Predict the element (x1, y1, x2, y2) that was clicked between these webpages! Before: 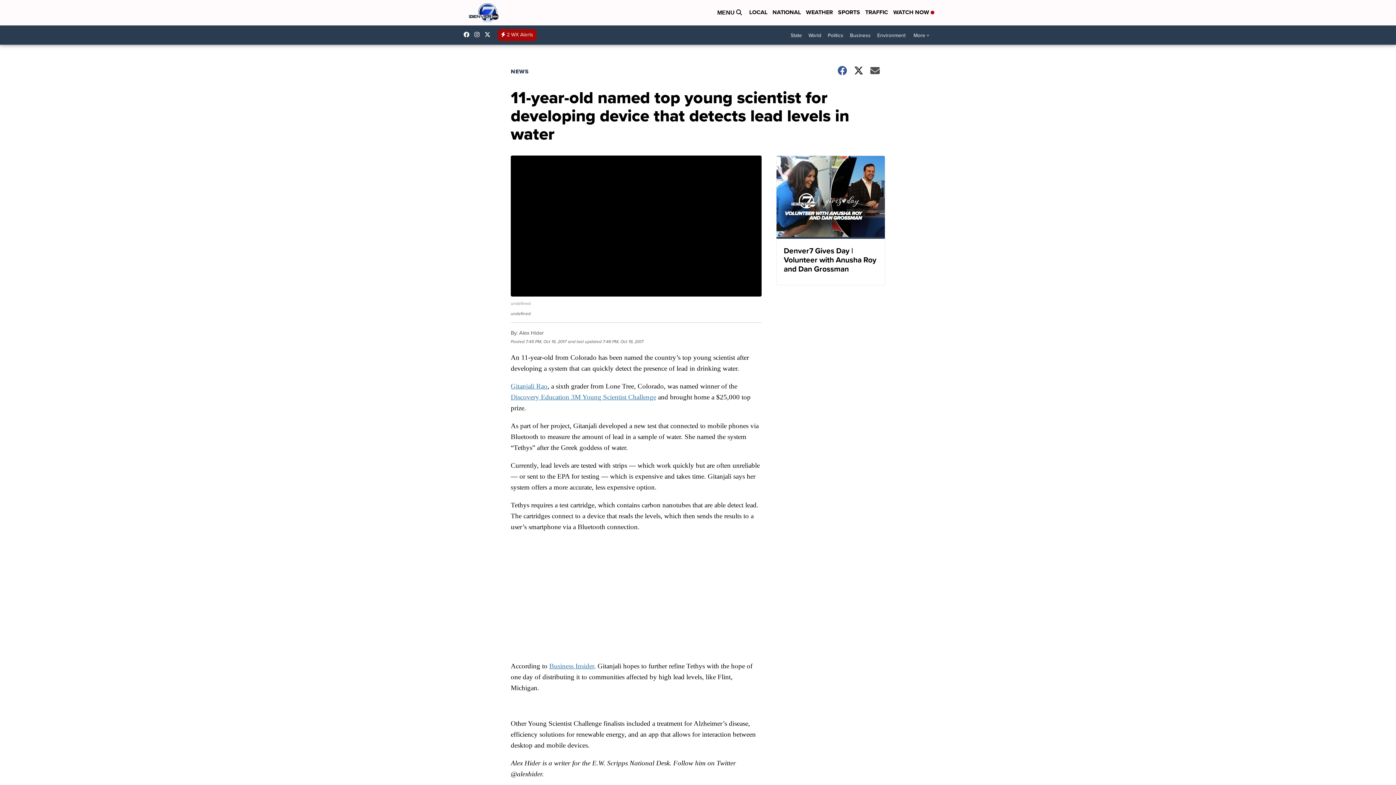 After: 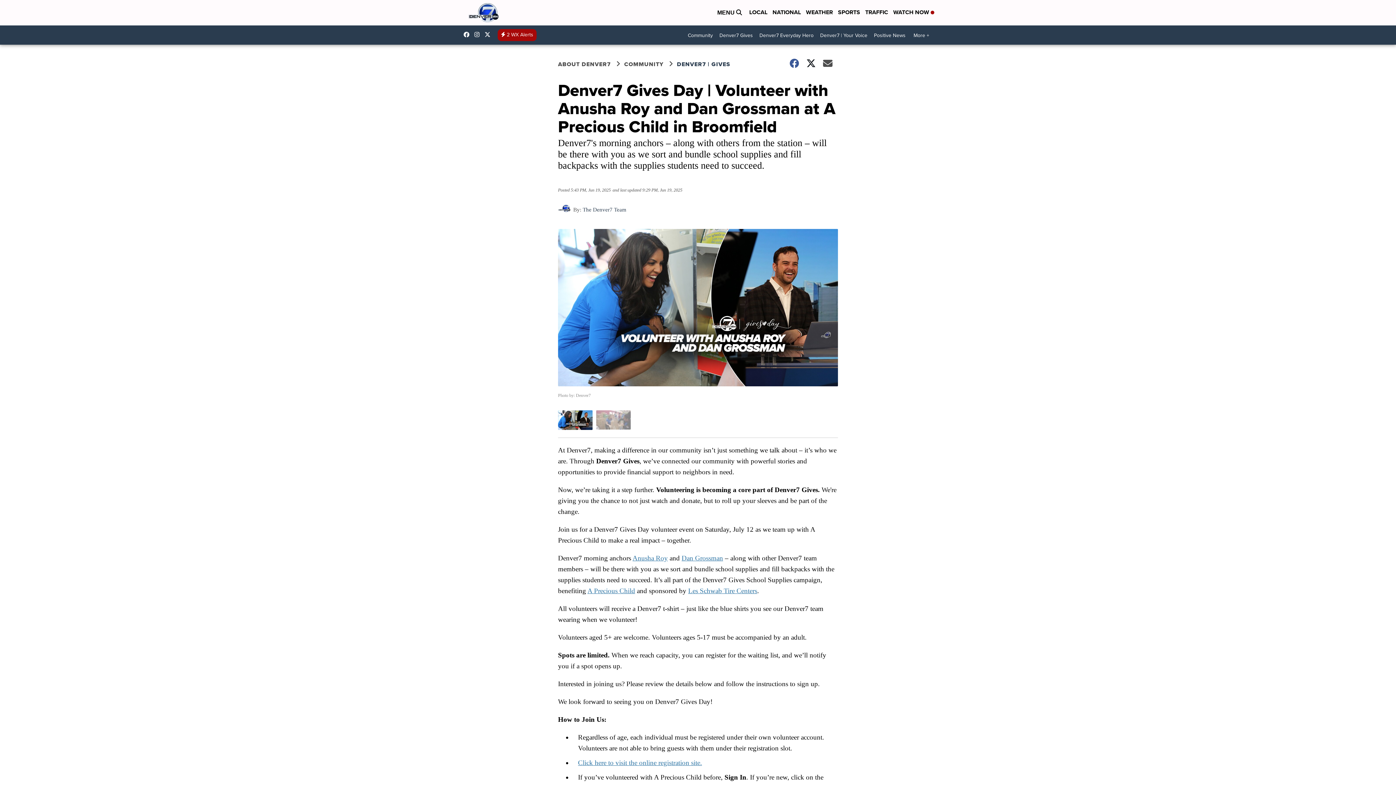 Action: bbox: (776, 155, 885, 285) label: Denver7 Gives Day | Volunteer with Anusha Roy and Dan Grossman